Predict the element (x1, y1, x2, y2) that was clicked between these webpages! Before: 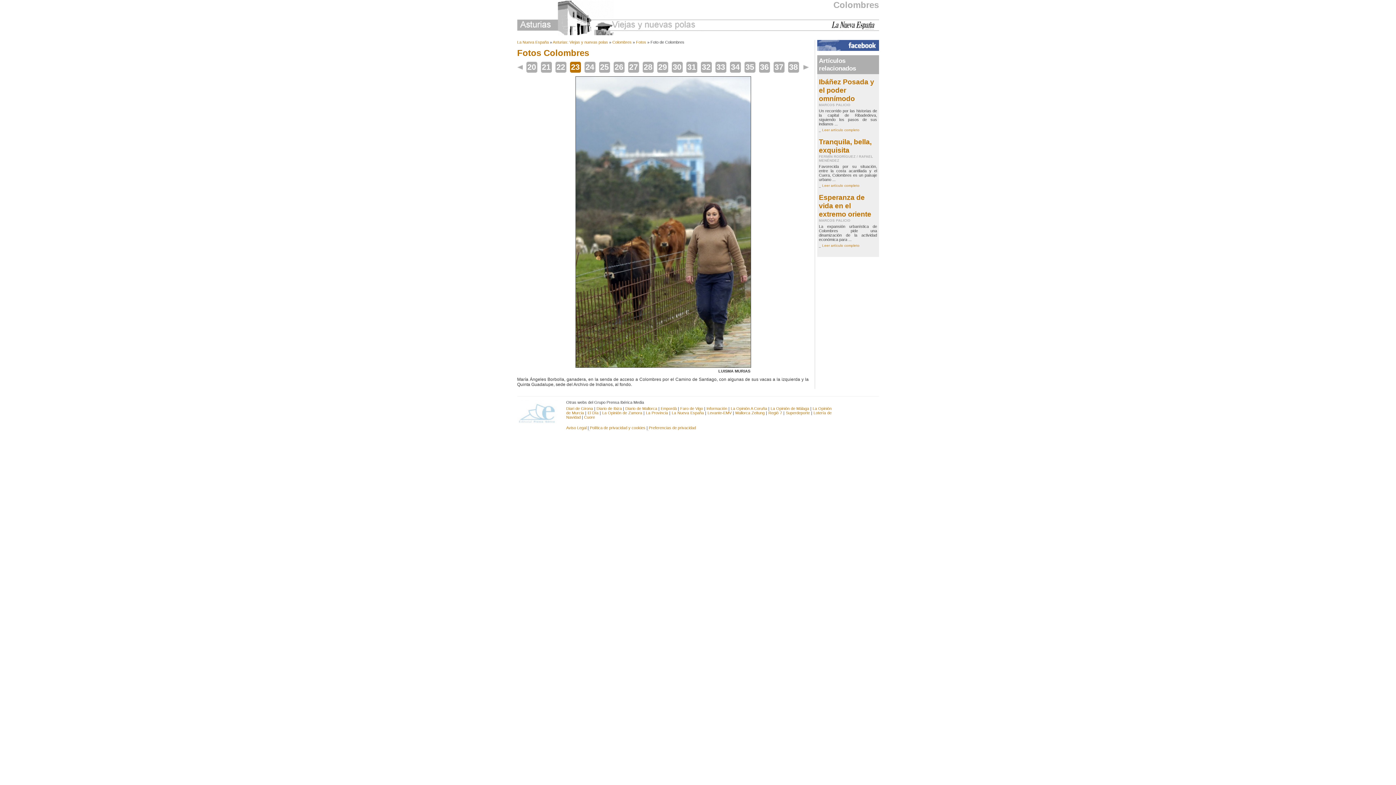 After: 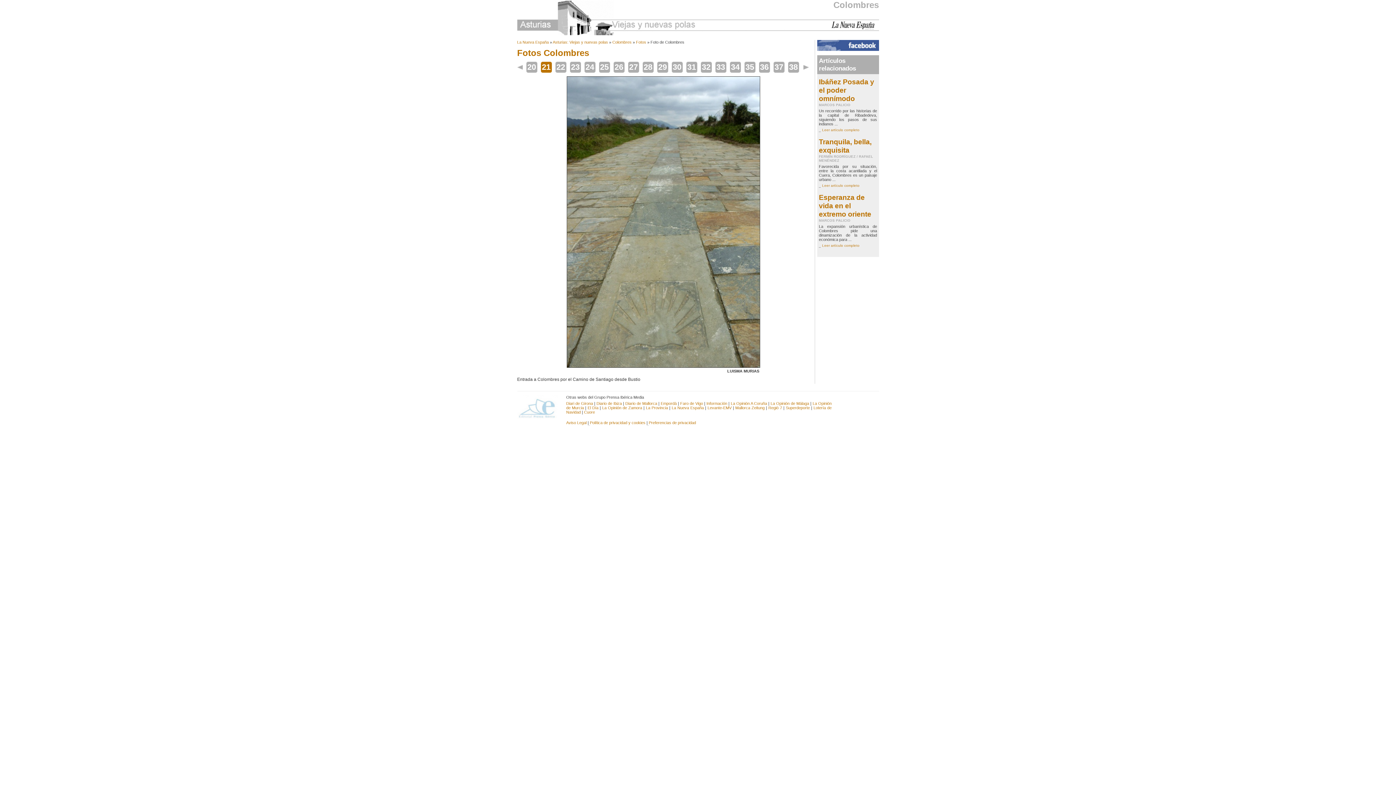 Action: label: 21 bbox: (541, 62, 551, 72)